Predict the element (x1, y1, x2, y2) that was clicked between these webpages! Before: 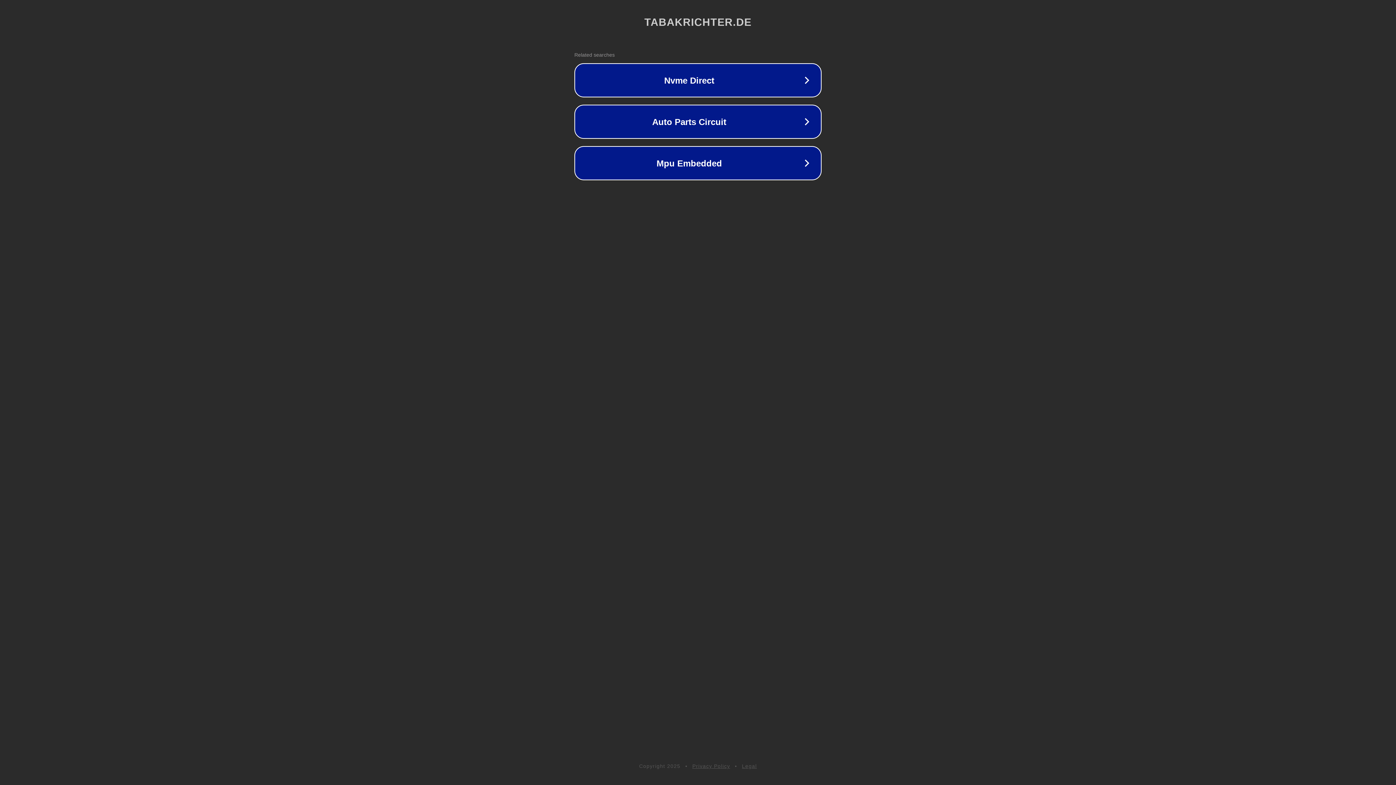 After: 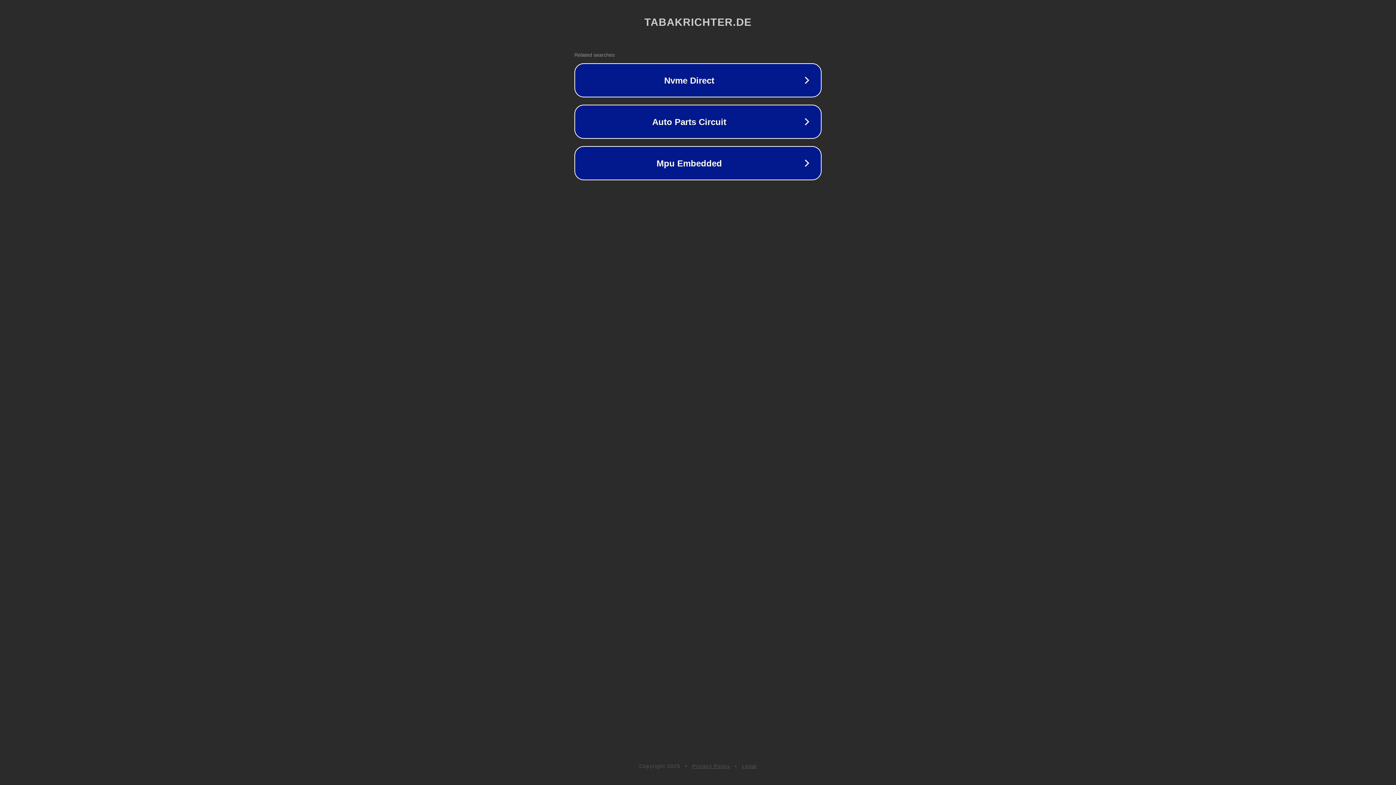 Action: label: Privacy Policy bbox: (692, 763, 730, 769)